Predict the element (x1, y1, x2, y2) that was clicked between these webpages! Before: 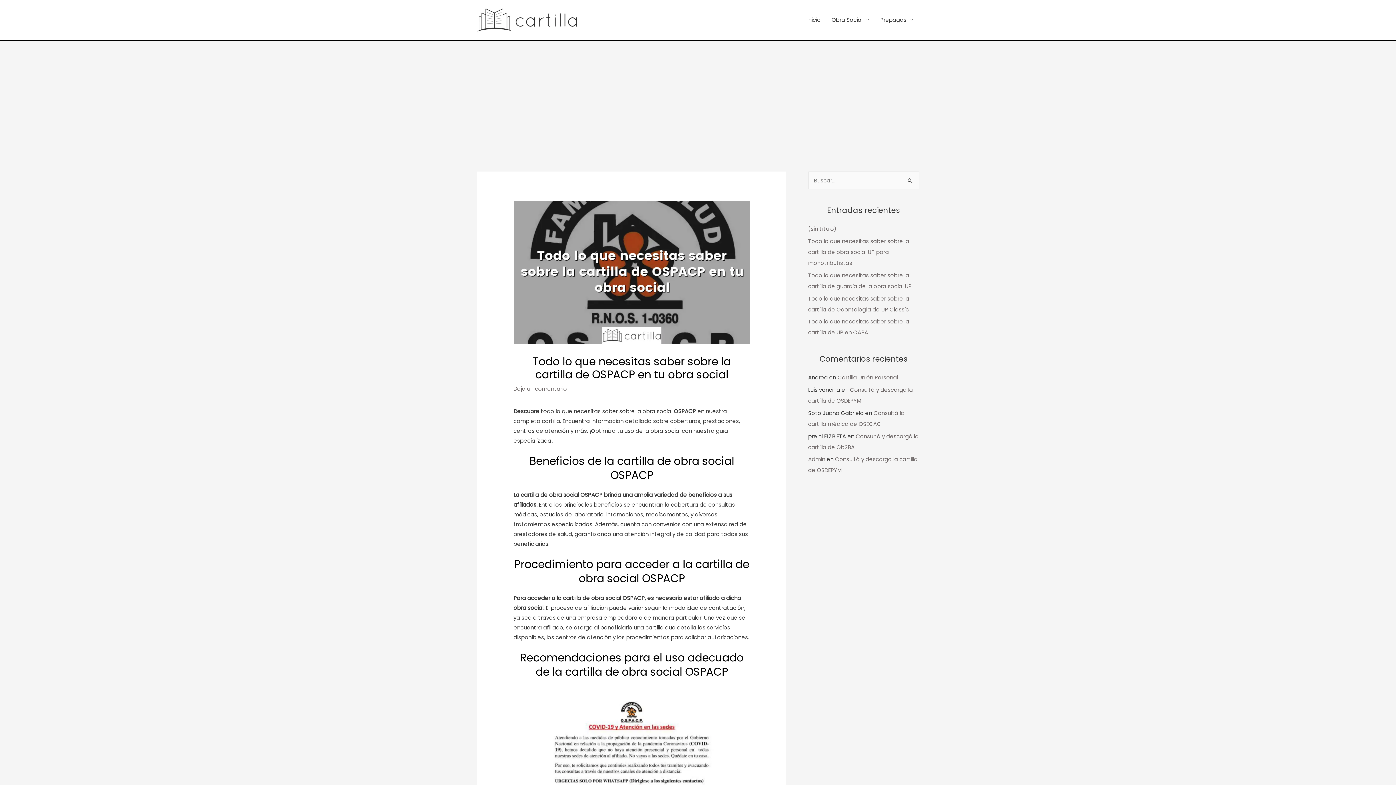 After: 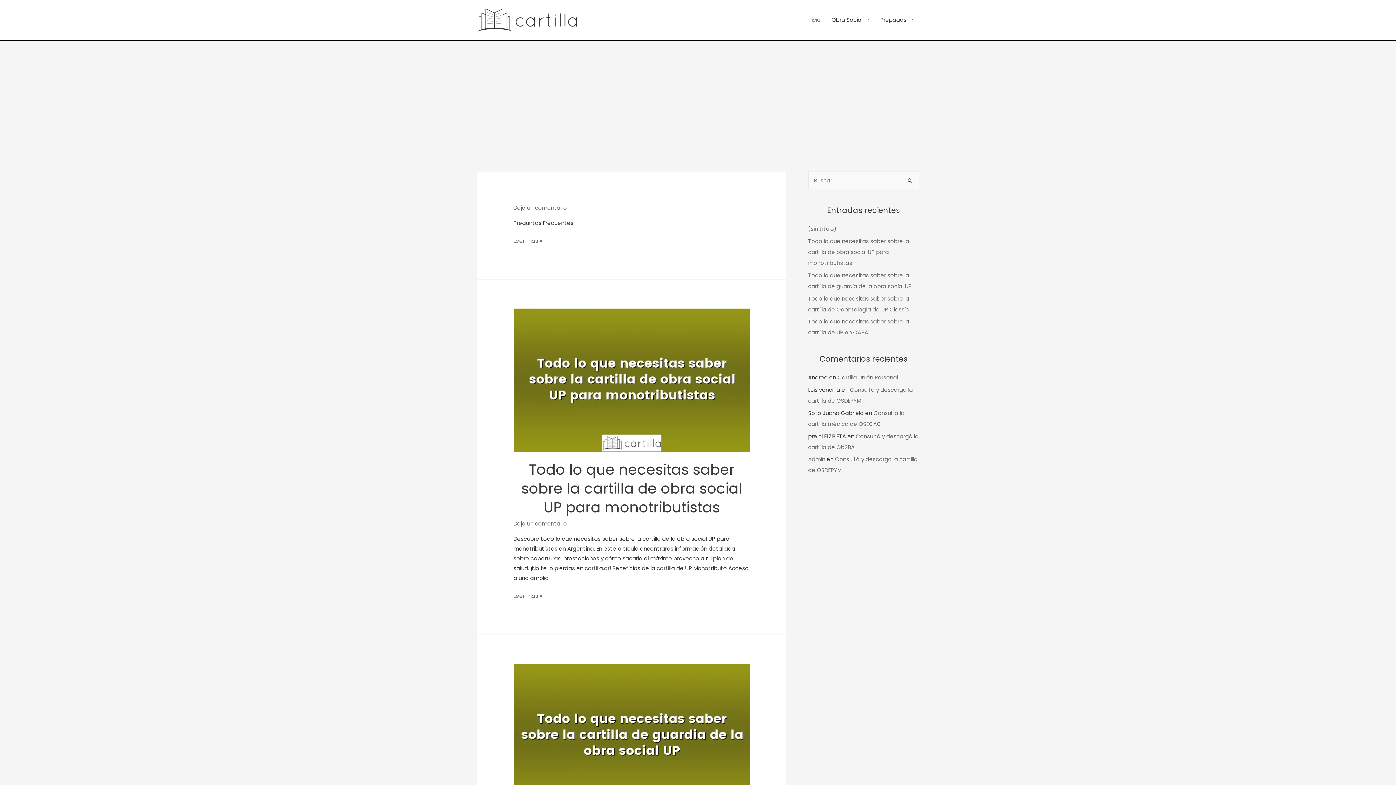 Action: bbox: (808, 455, 825, 463) label: Admin